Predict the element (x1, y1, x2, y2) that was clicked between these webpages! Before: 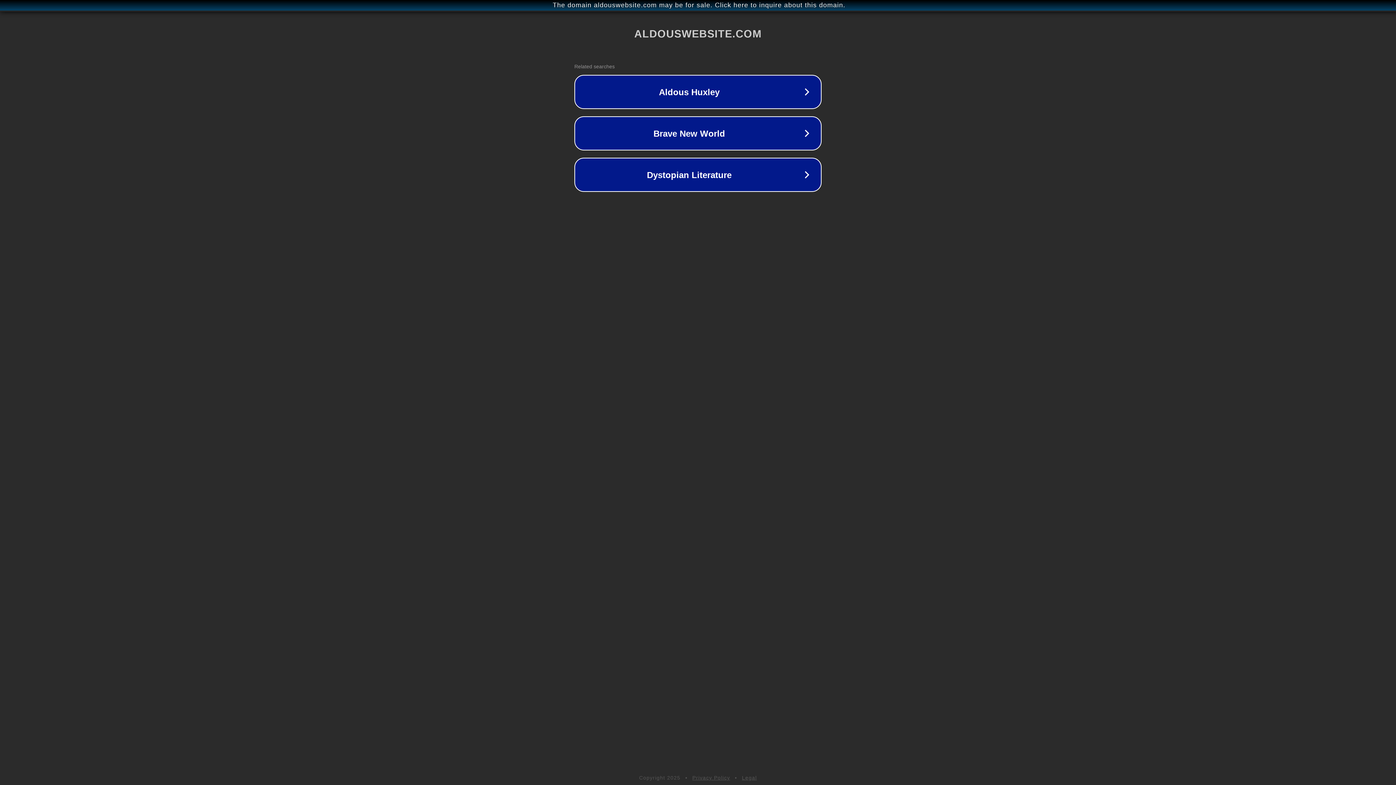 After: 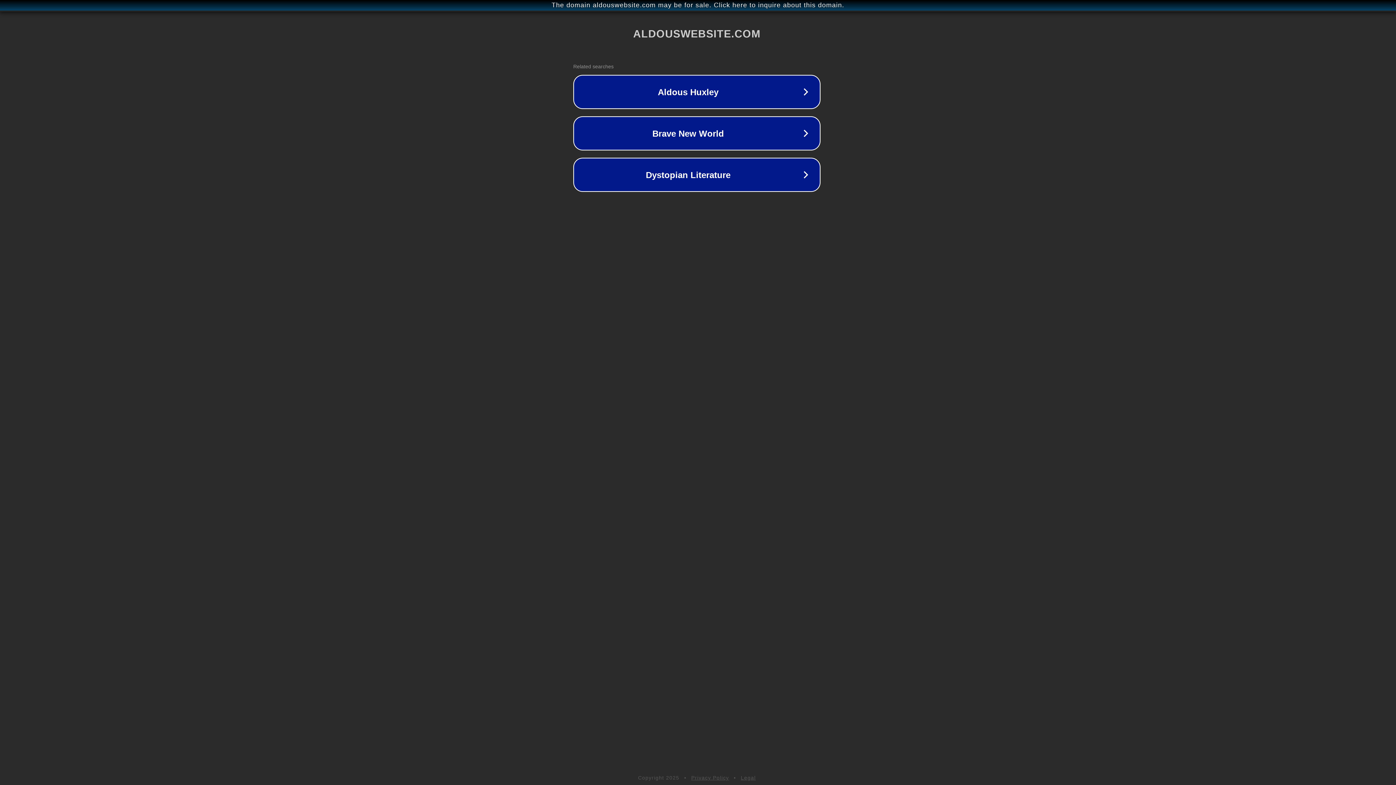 Action: label: The domain aldouswebsite.com may be for sale. Click here to inquire about this domain. bbox: (1, 1, 1397, 9)